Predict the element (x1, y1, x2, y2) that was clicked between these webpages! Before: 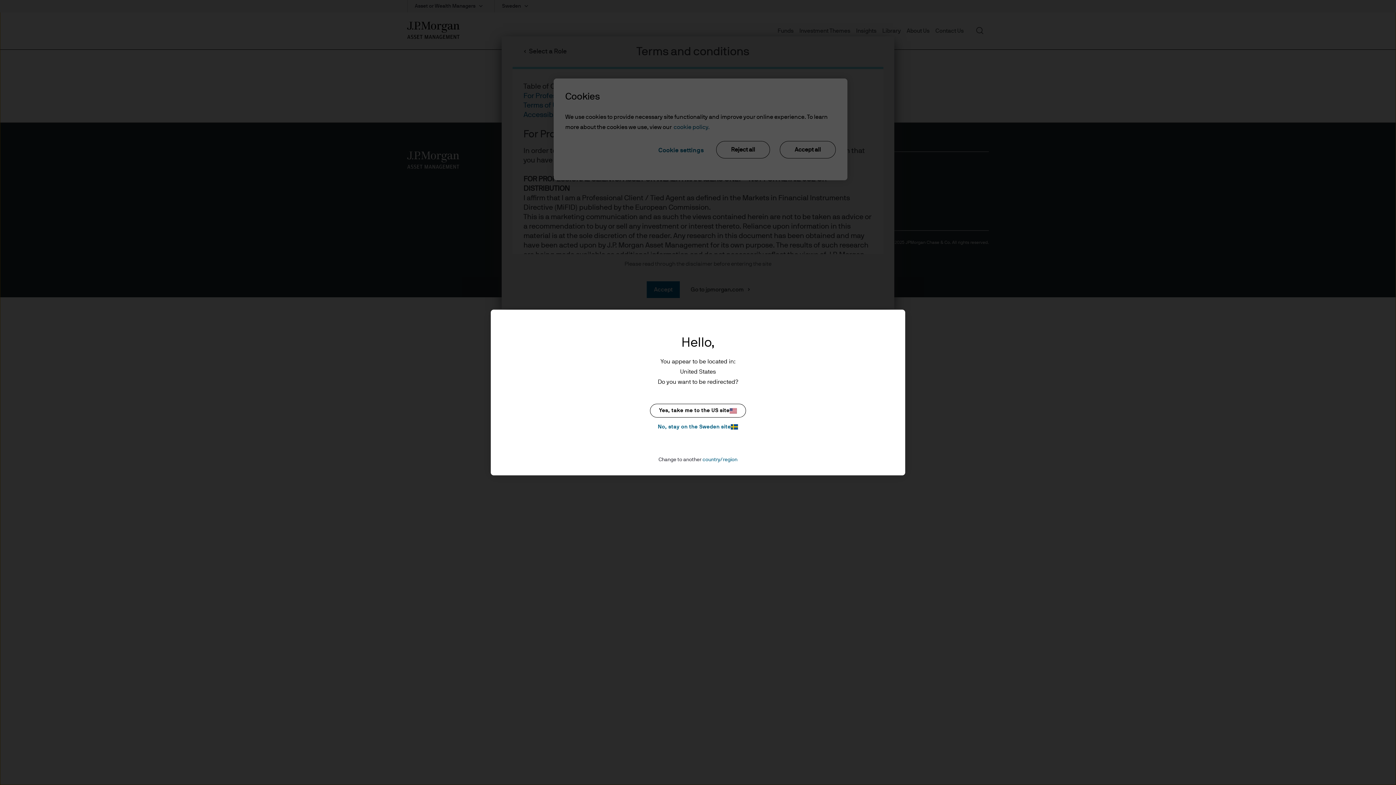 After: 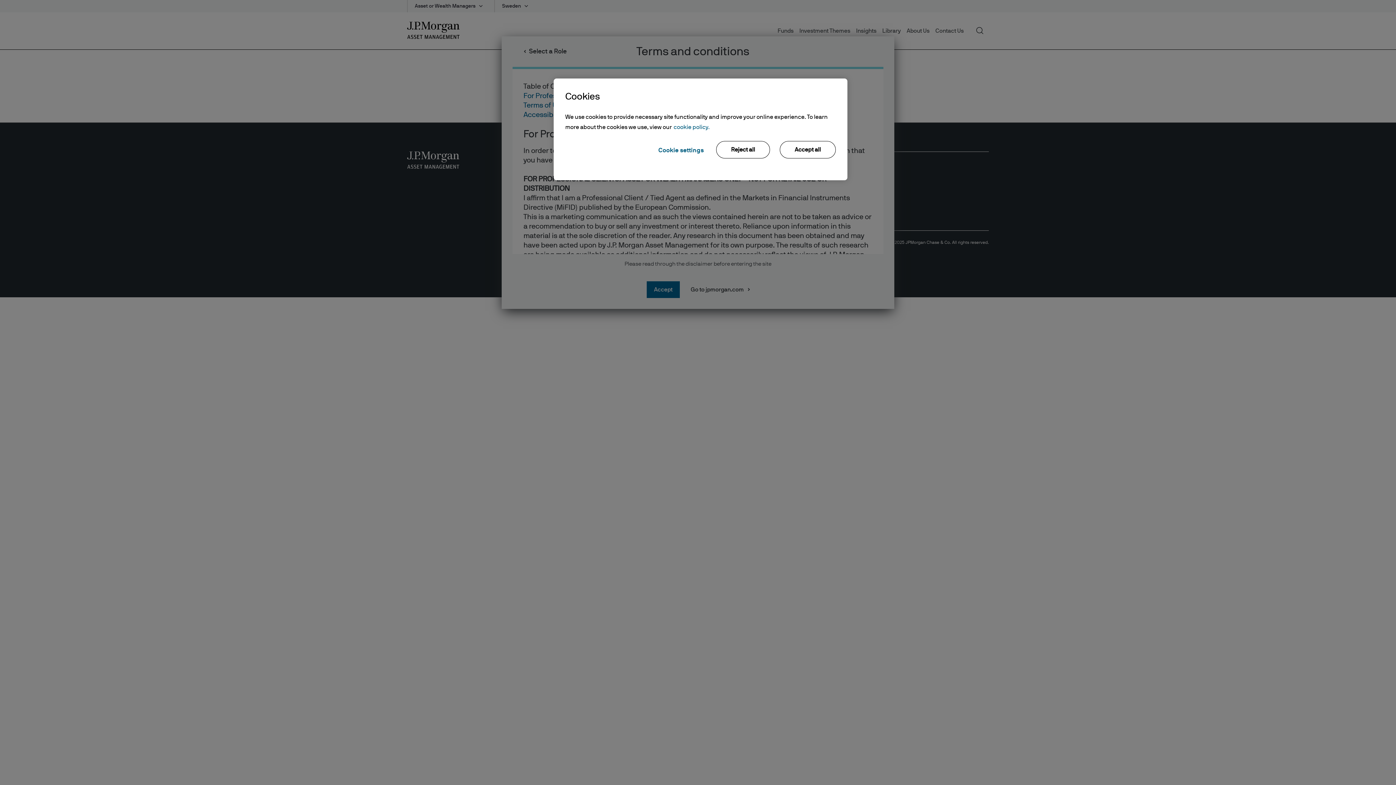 Action: bbox: (650, 422, 746, 431) label: No, stay on the Sweden site